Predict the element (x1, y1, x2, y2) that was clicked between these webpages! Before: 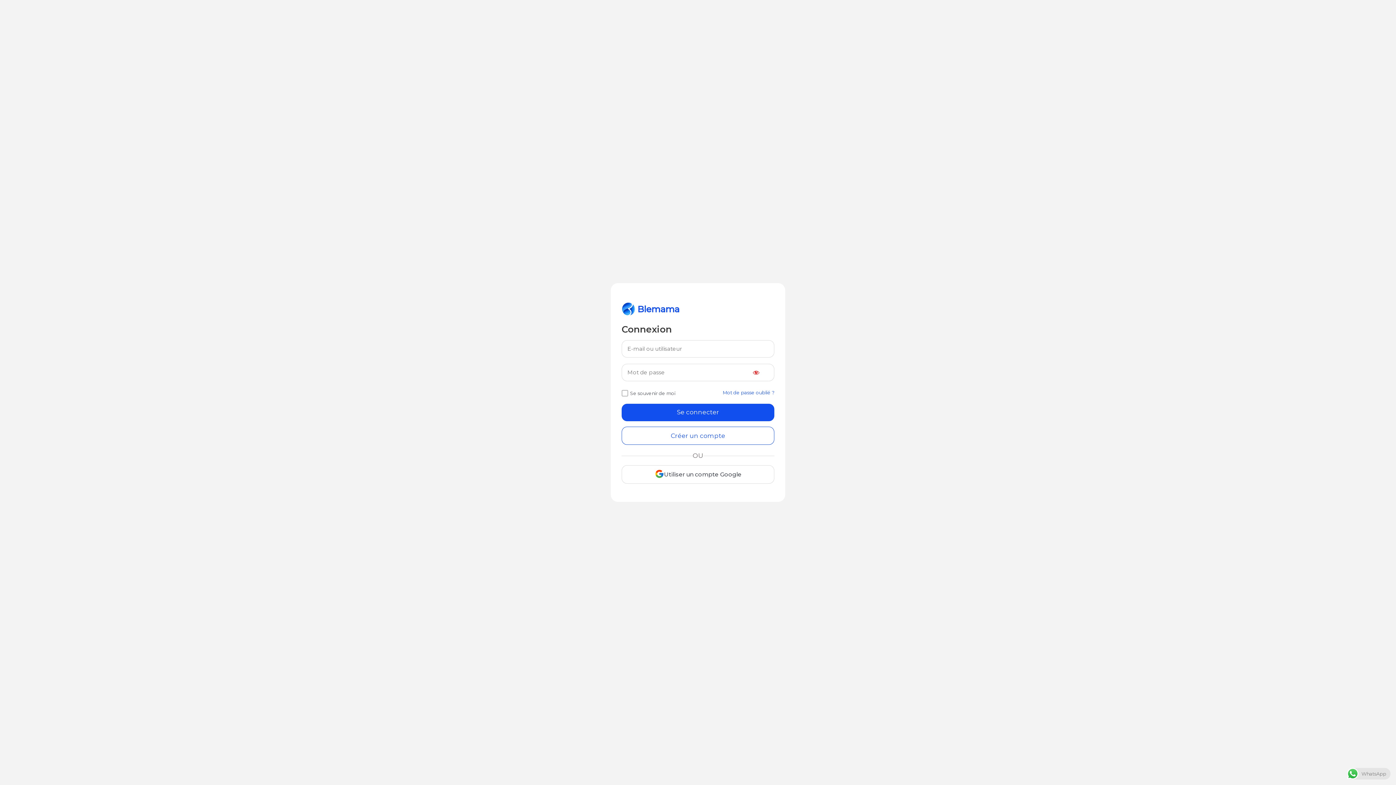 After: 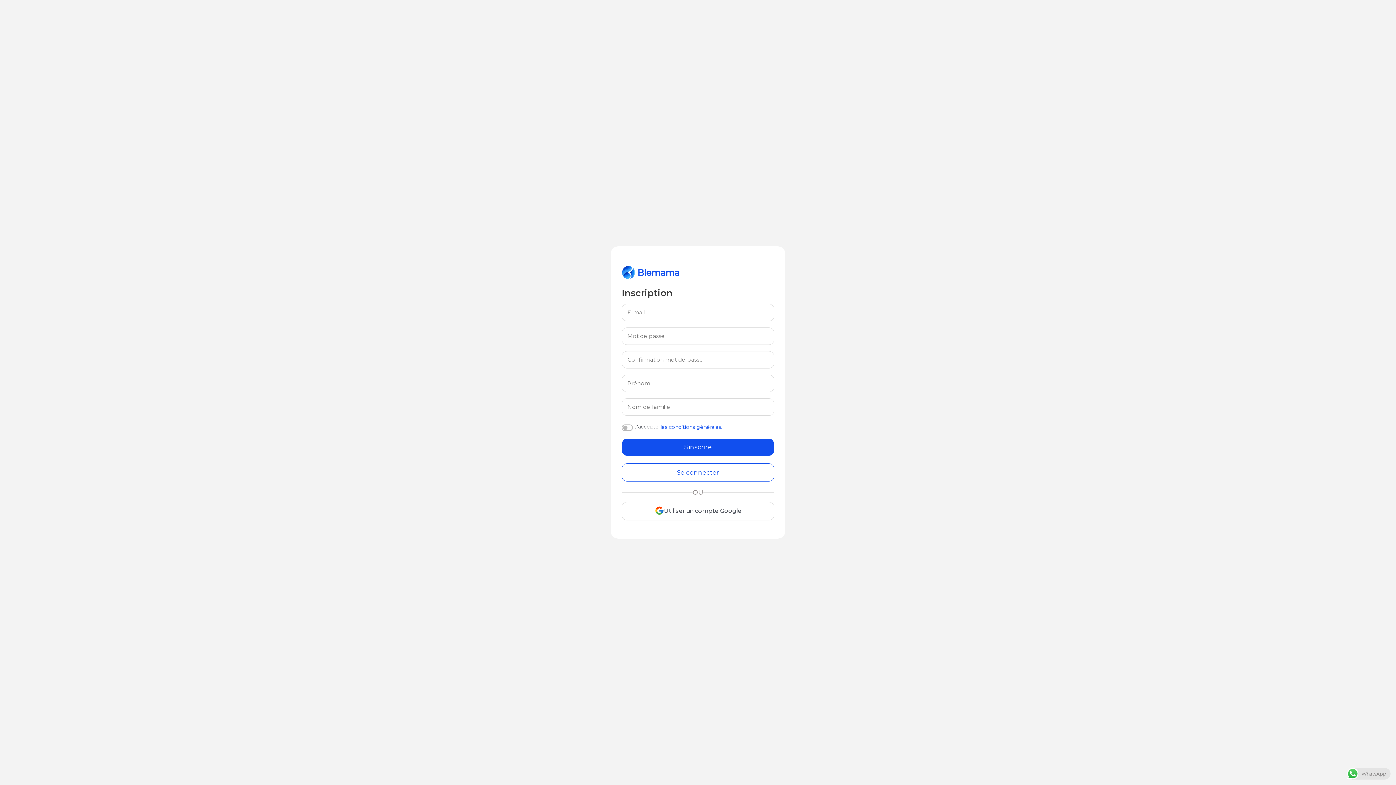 Action: bbox: (621, 426, 774, 445) label: Créer un compte